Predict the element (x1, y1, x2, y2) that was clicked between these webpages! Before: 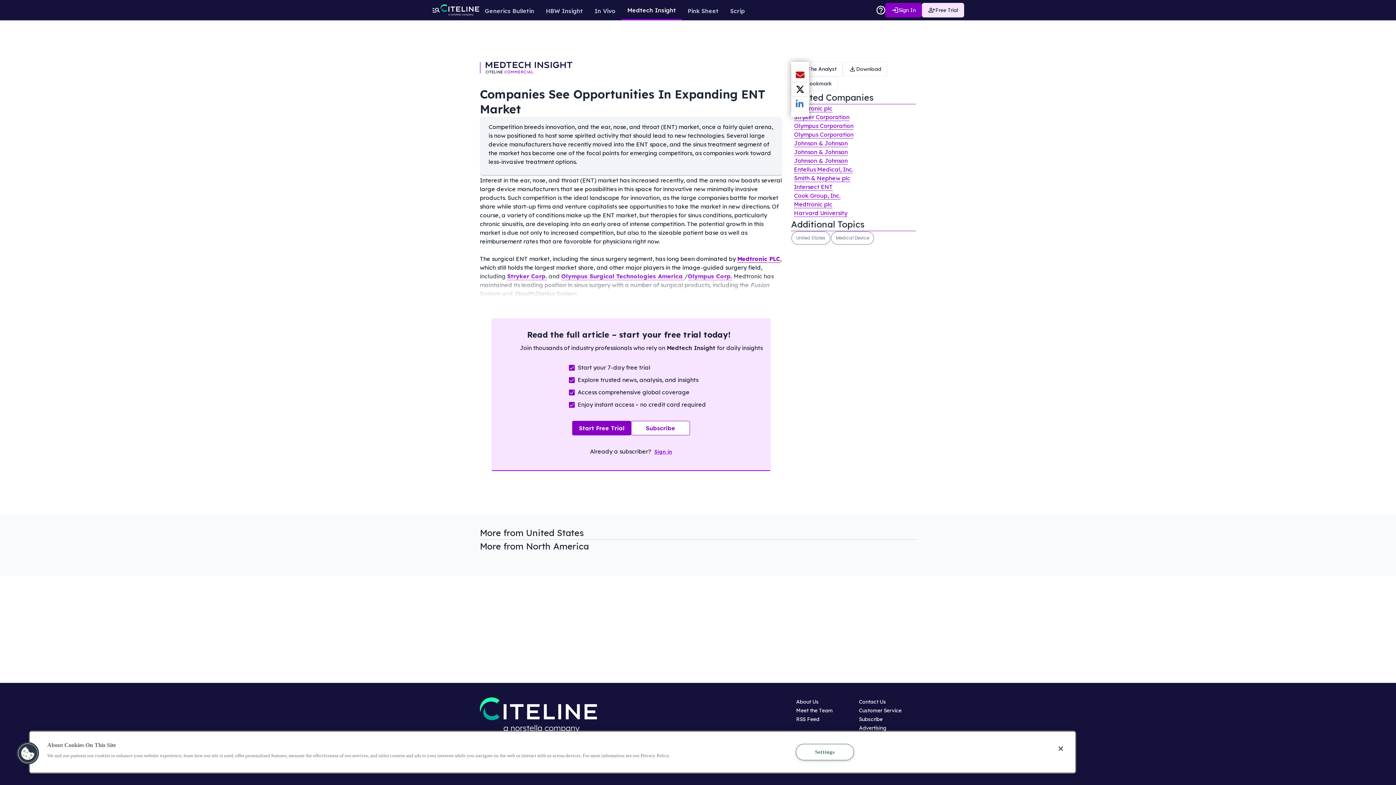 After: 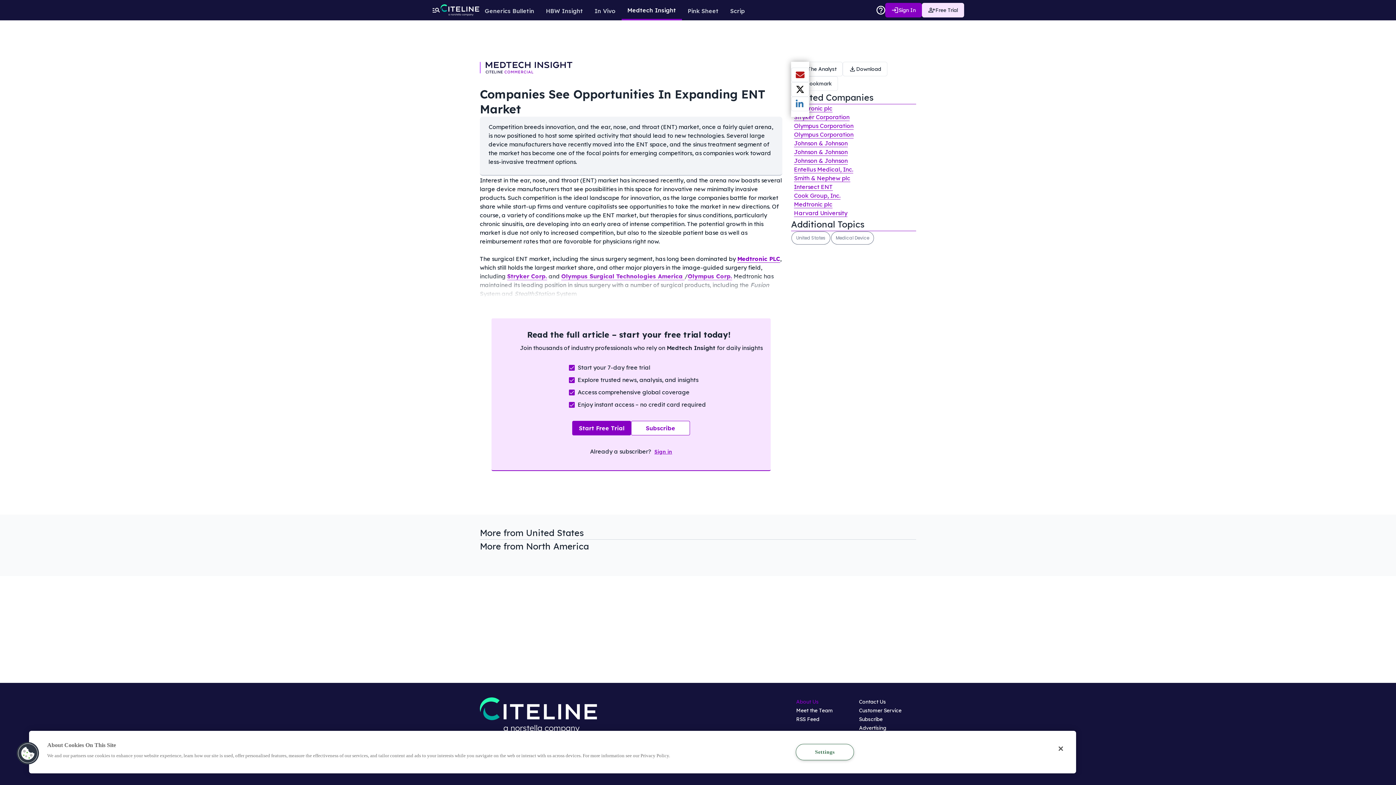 Action: bbox: (796, 698, 818, 705) label: About Us
Opens in new window